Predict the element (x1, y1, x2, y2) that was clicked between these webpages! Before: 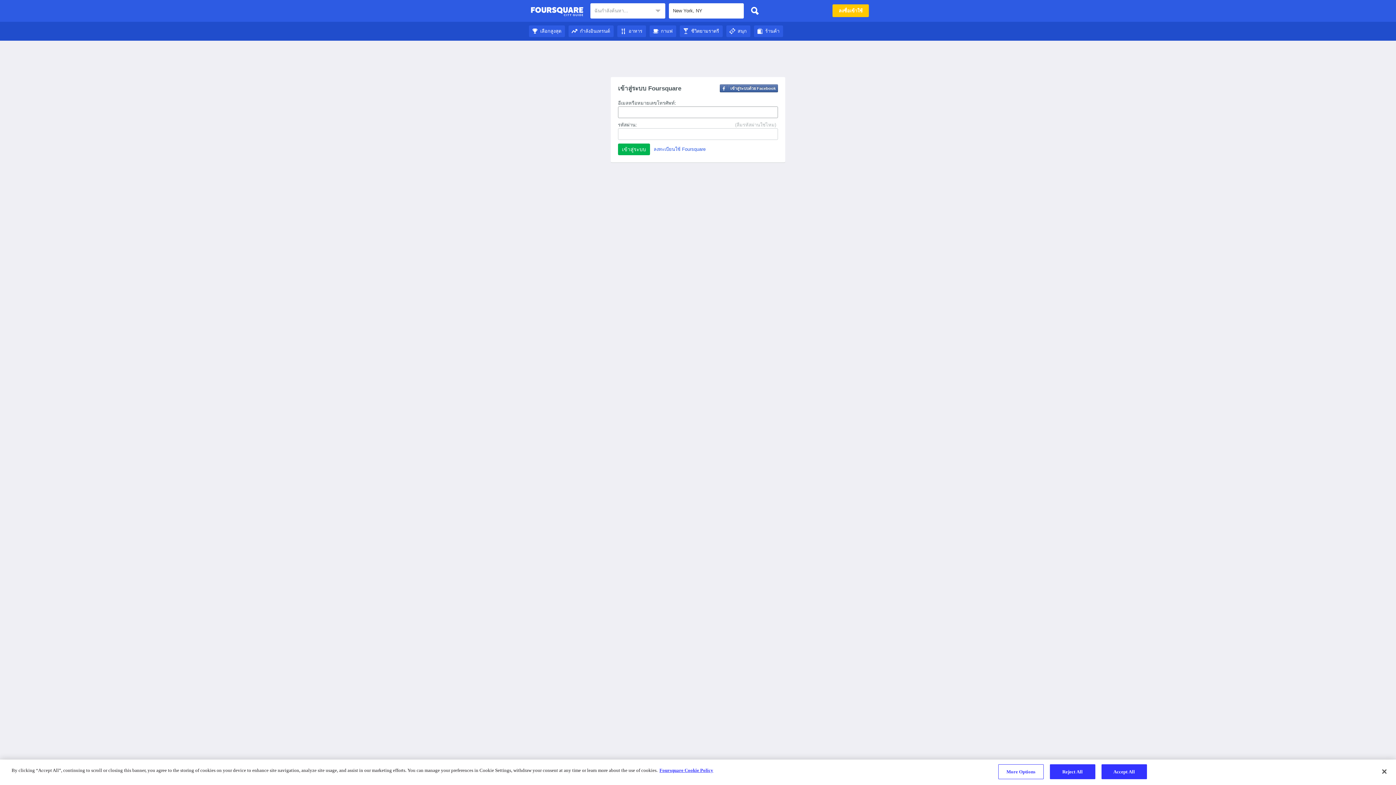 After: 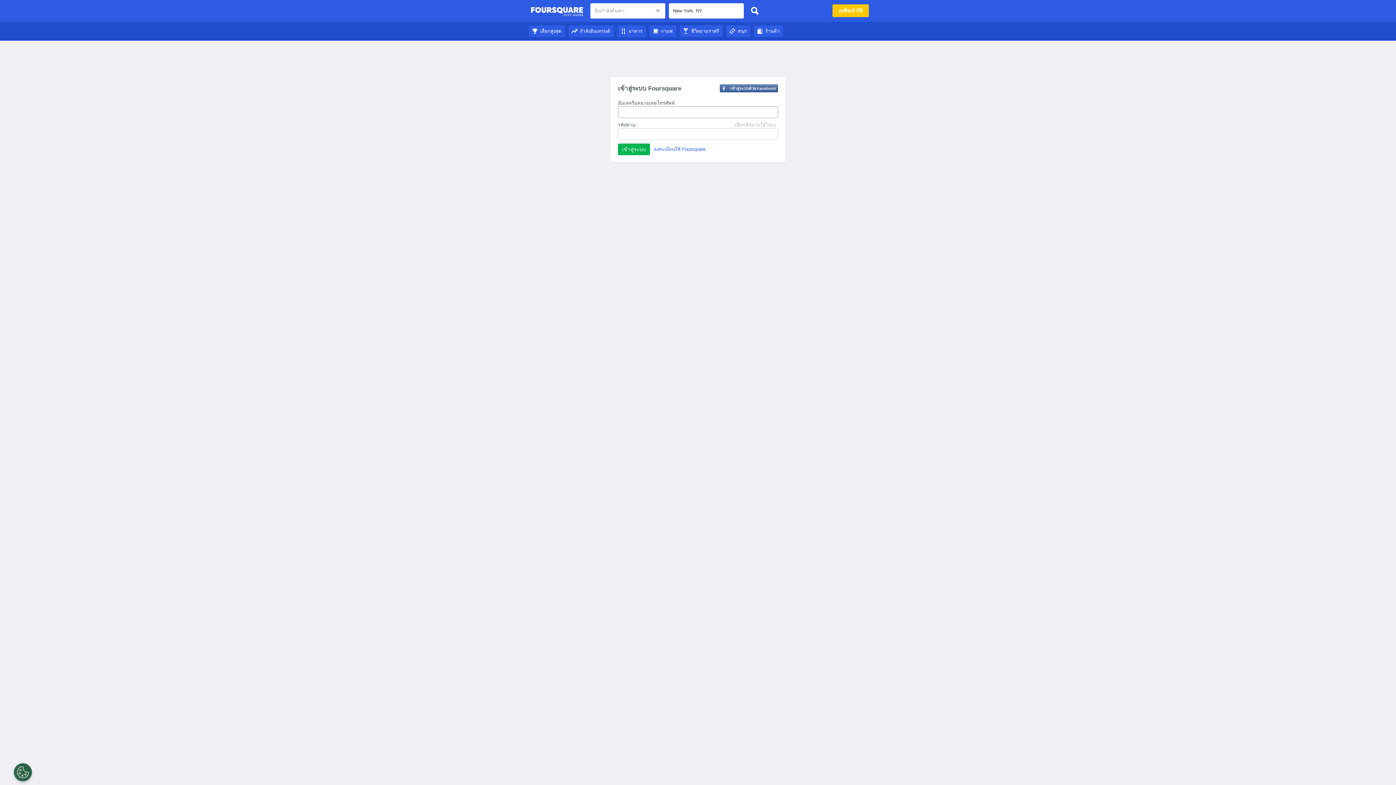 Action: label: กำลังอินเทรนด์ bbox: (568, 28, 613, 33)